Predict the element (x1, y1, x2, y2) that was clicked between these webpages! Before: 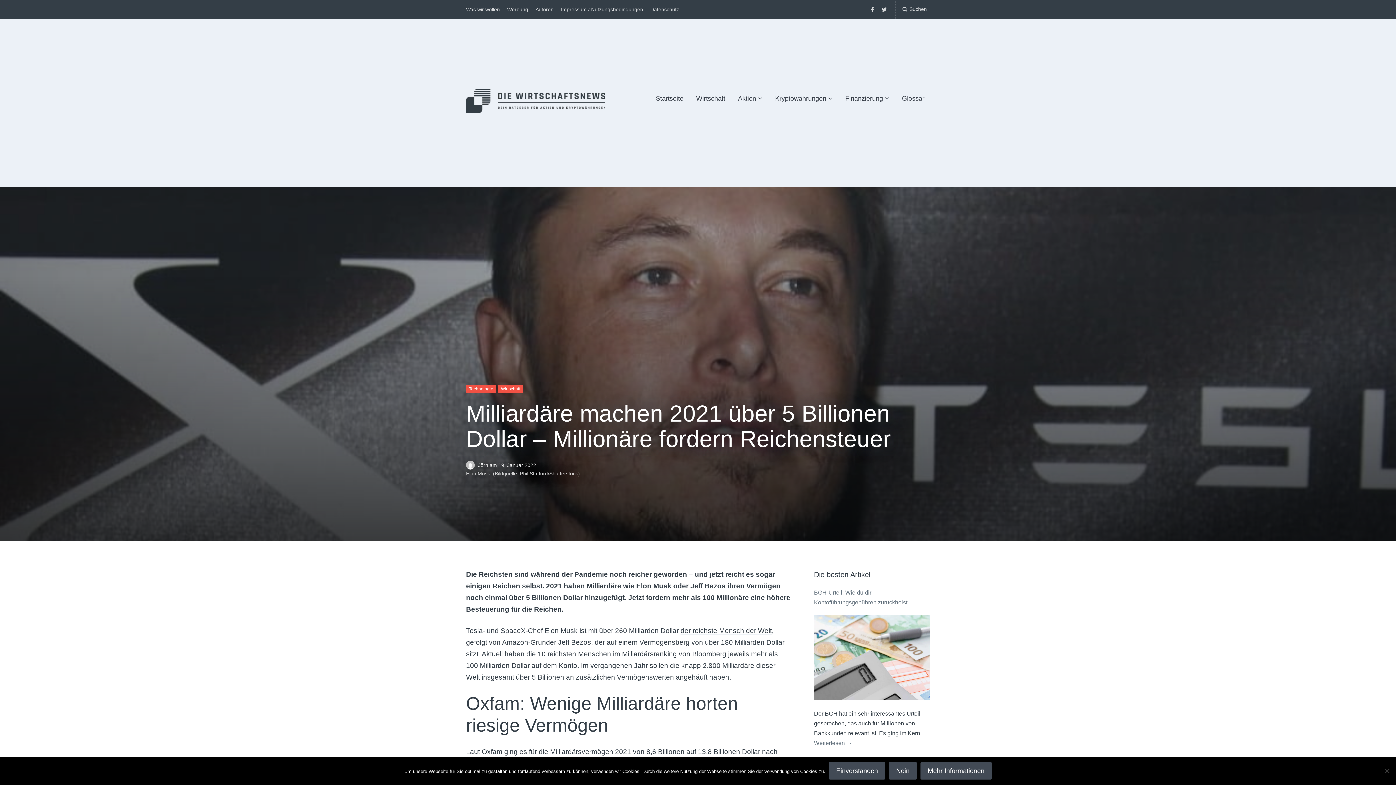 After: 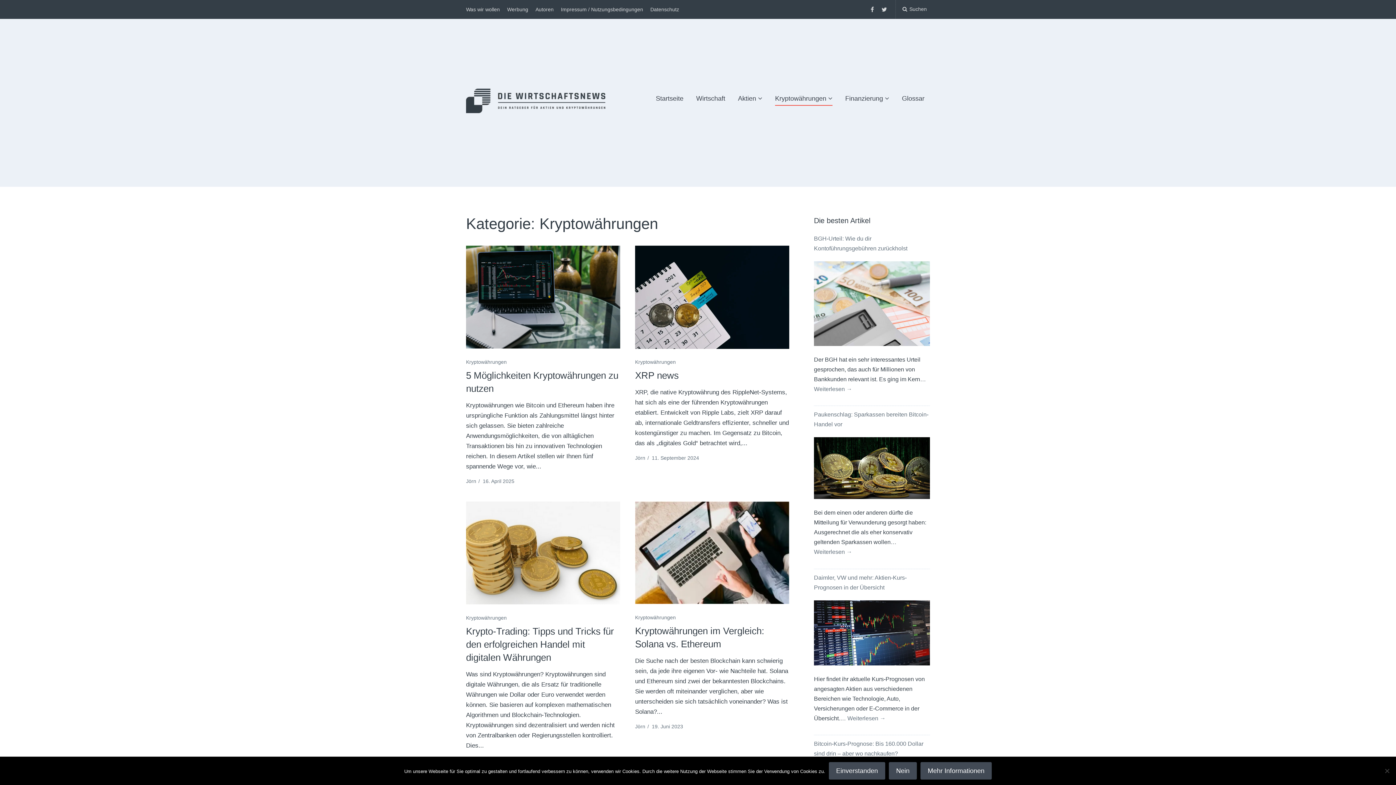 Action: label: Kryptowährungen bbox: (775, 92, 832, 105)